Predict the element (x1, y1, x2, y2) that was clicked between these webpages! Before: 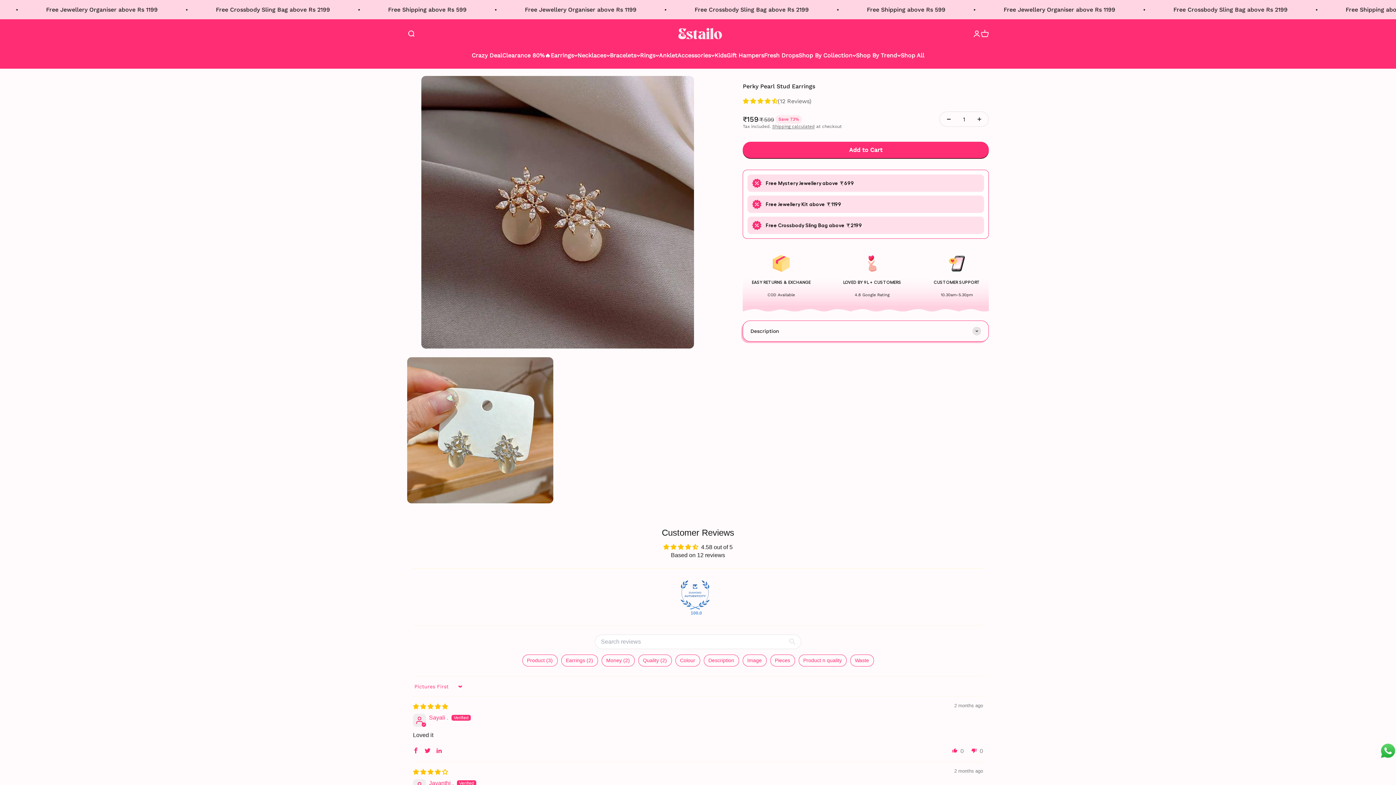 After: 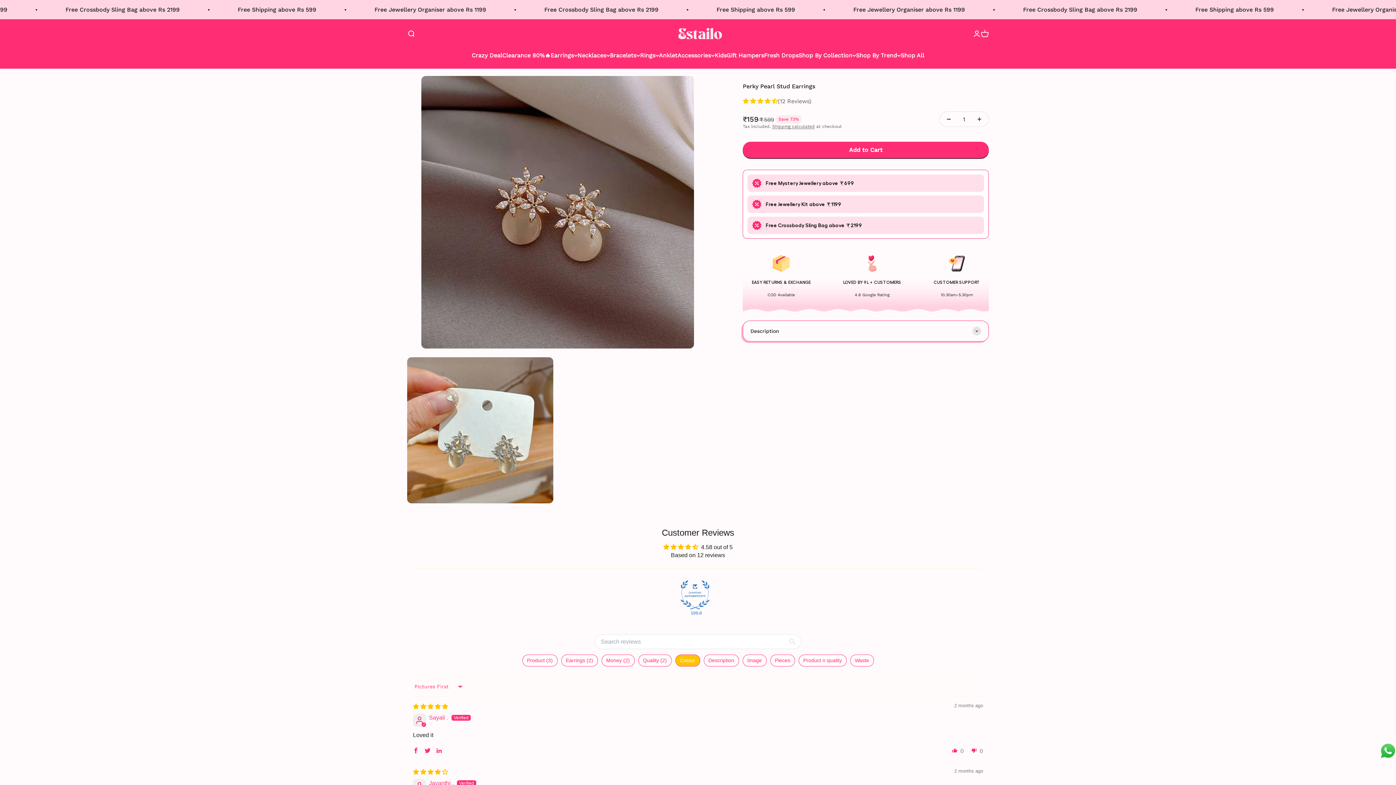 Action: bbox: (675, 654, 700, 666) label: Colour